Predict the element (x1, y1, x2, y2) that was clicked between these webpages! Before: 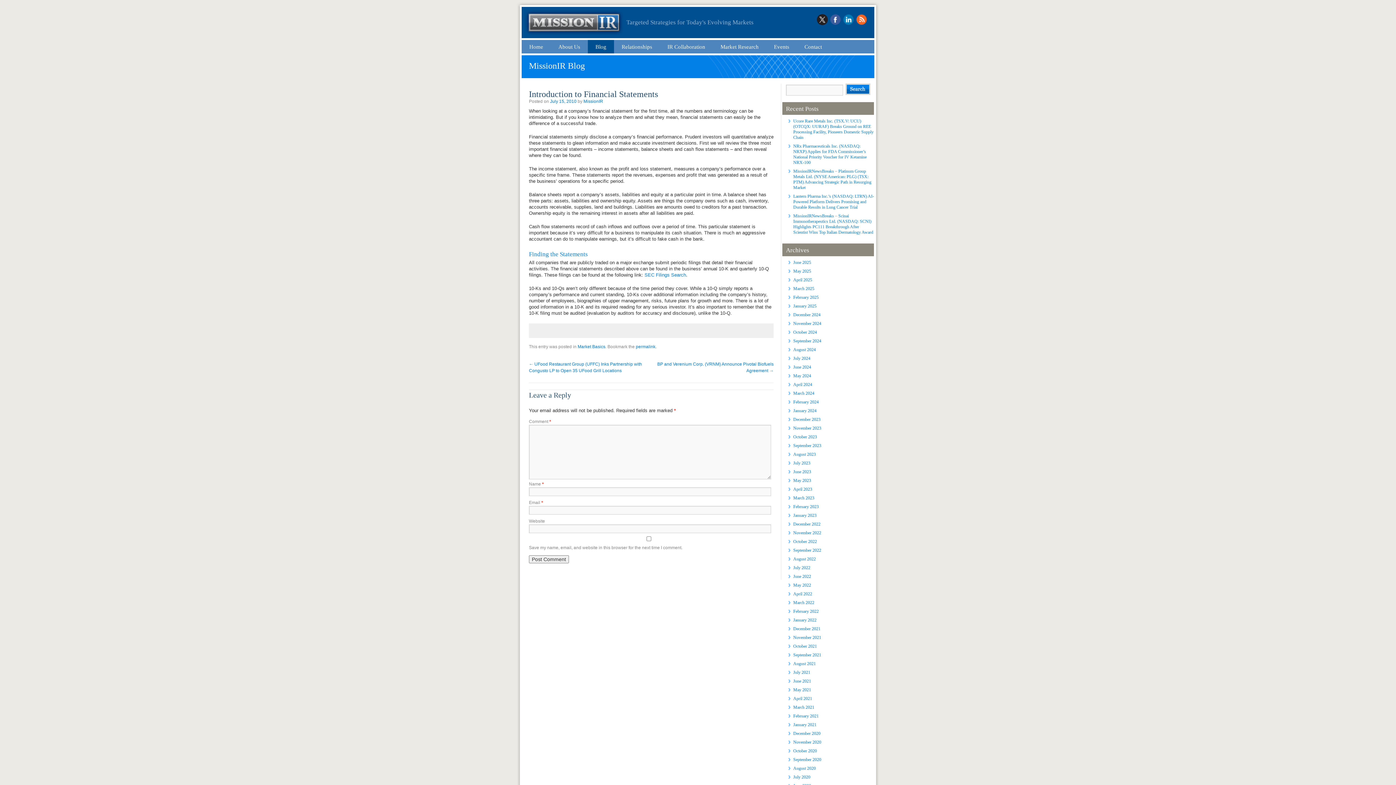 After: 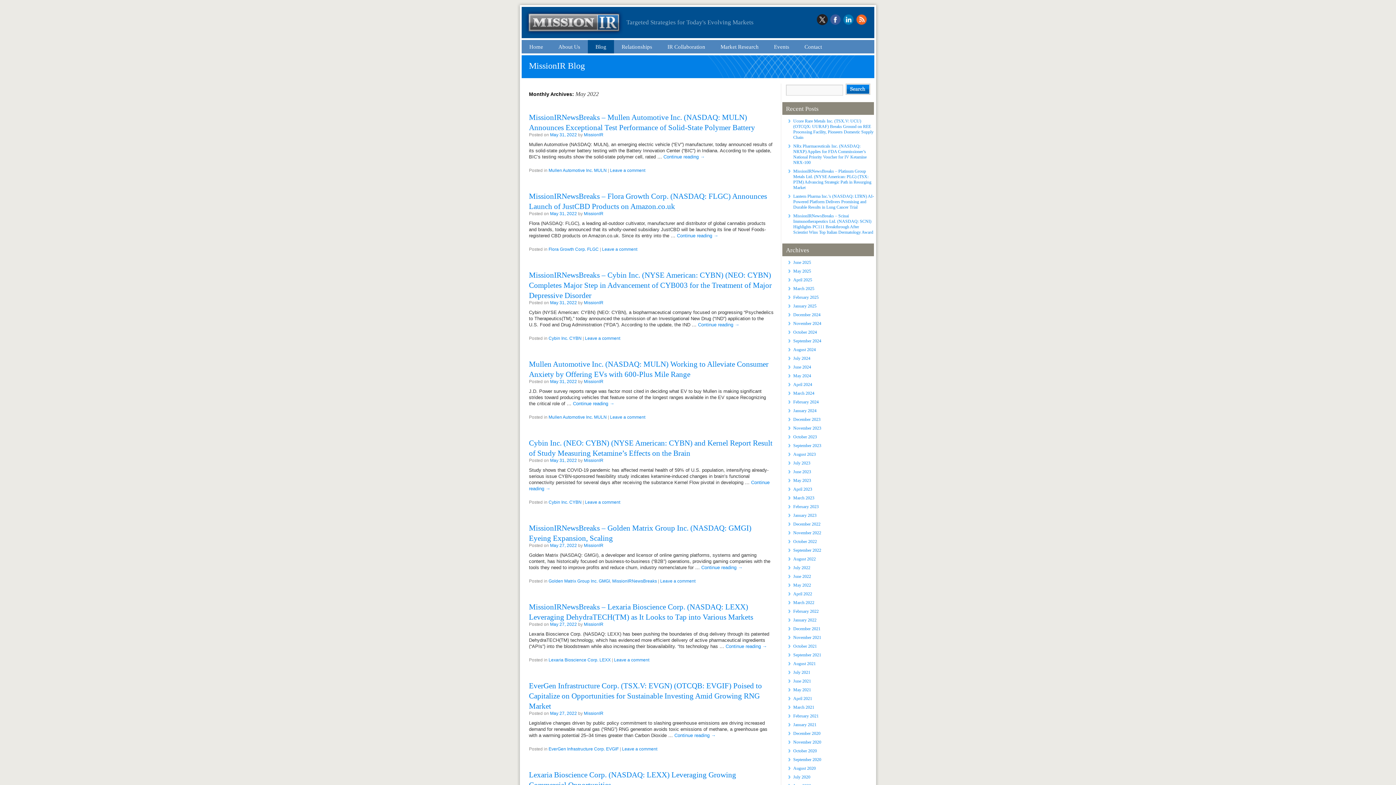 Action: bbox: (793, 582, 811, 588) label: May 2022